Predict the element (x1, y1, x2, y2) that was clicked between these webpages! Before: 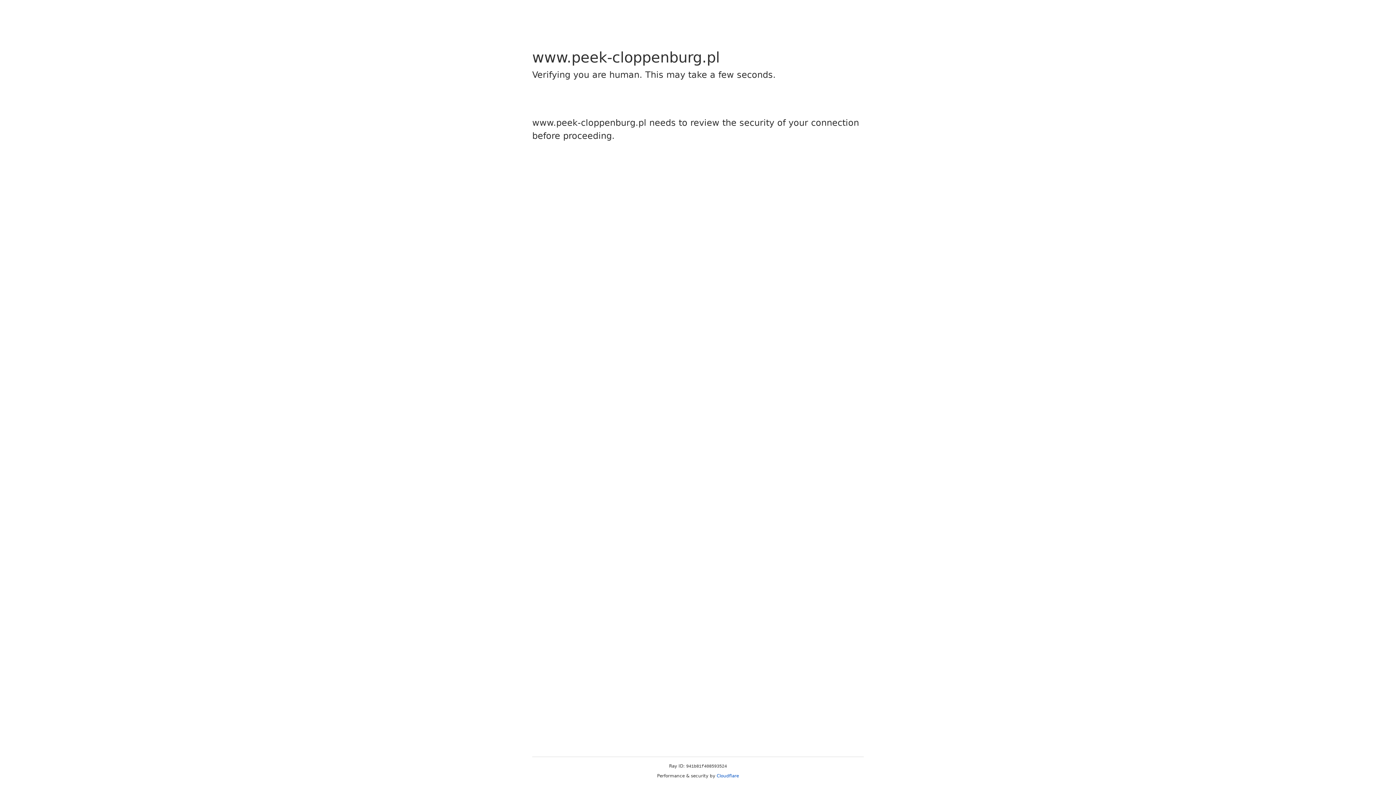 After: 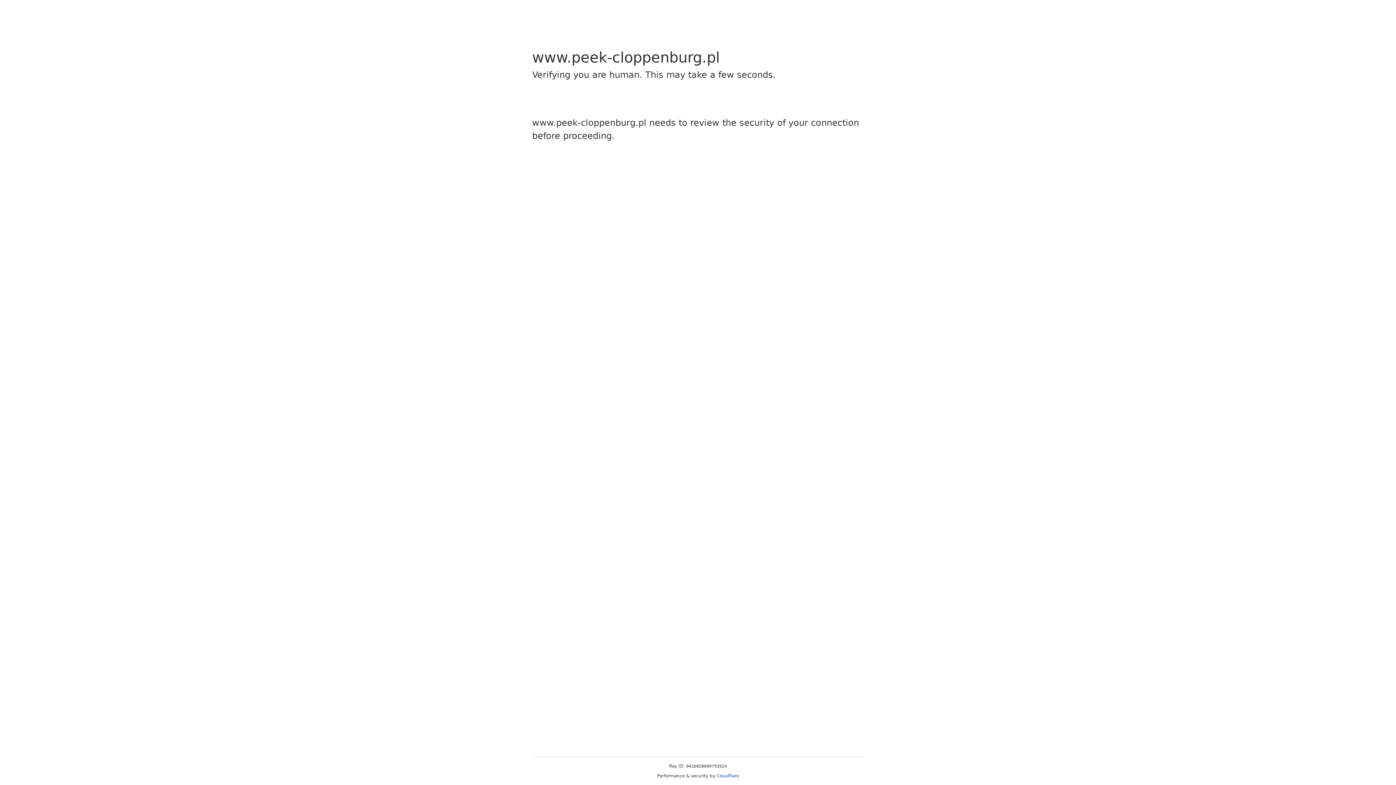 Action: label: Cloudflare bbox: (716, 773, 739, 778)